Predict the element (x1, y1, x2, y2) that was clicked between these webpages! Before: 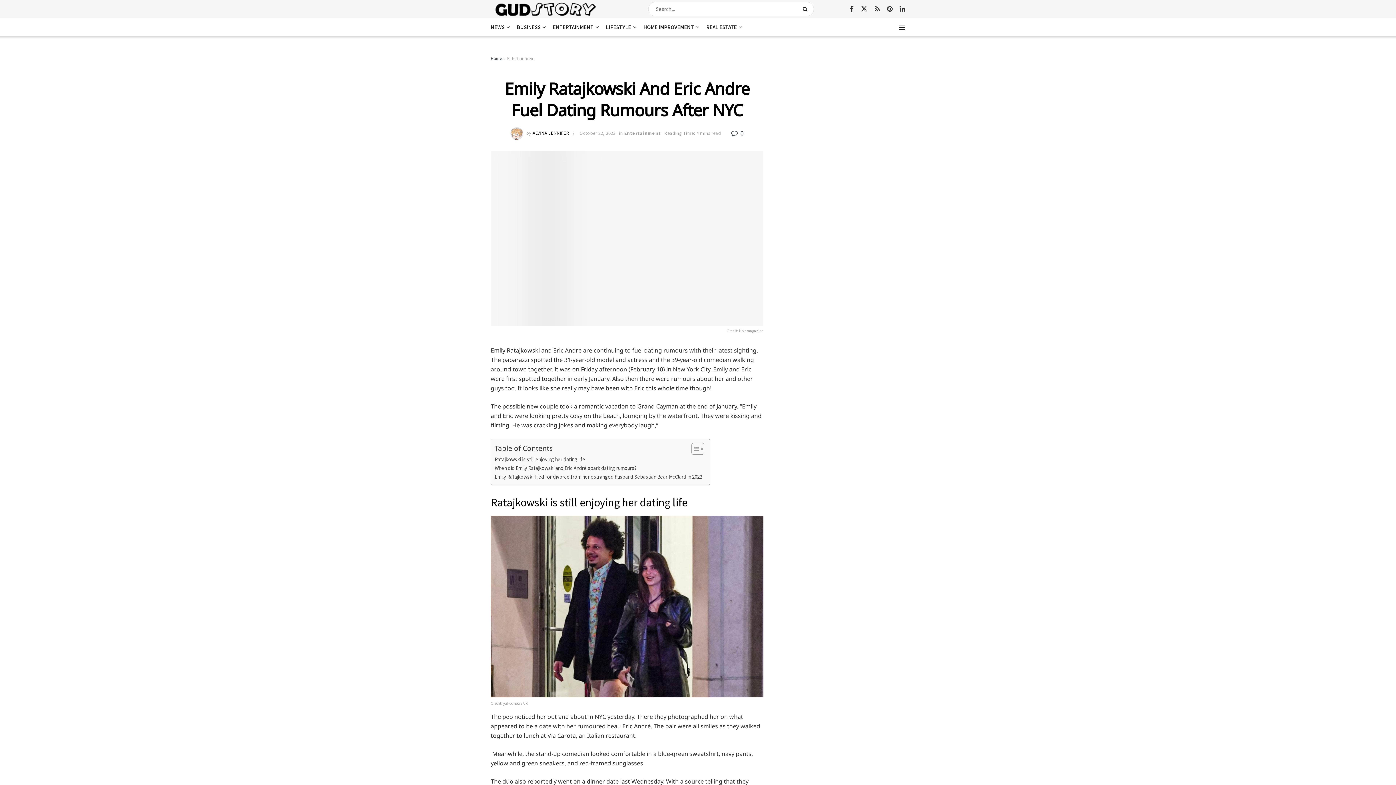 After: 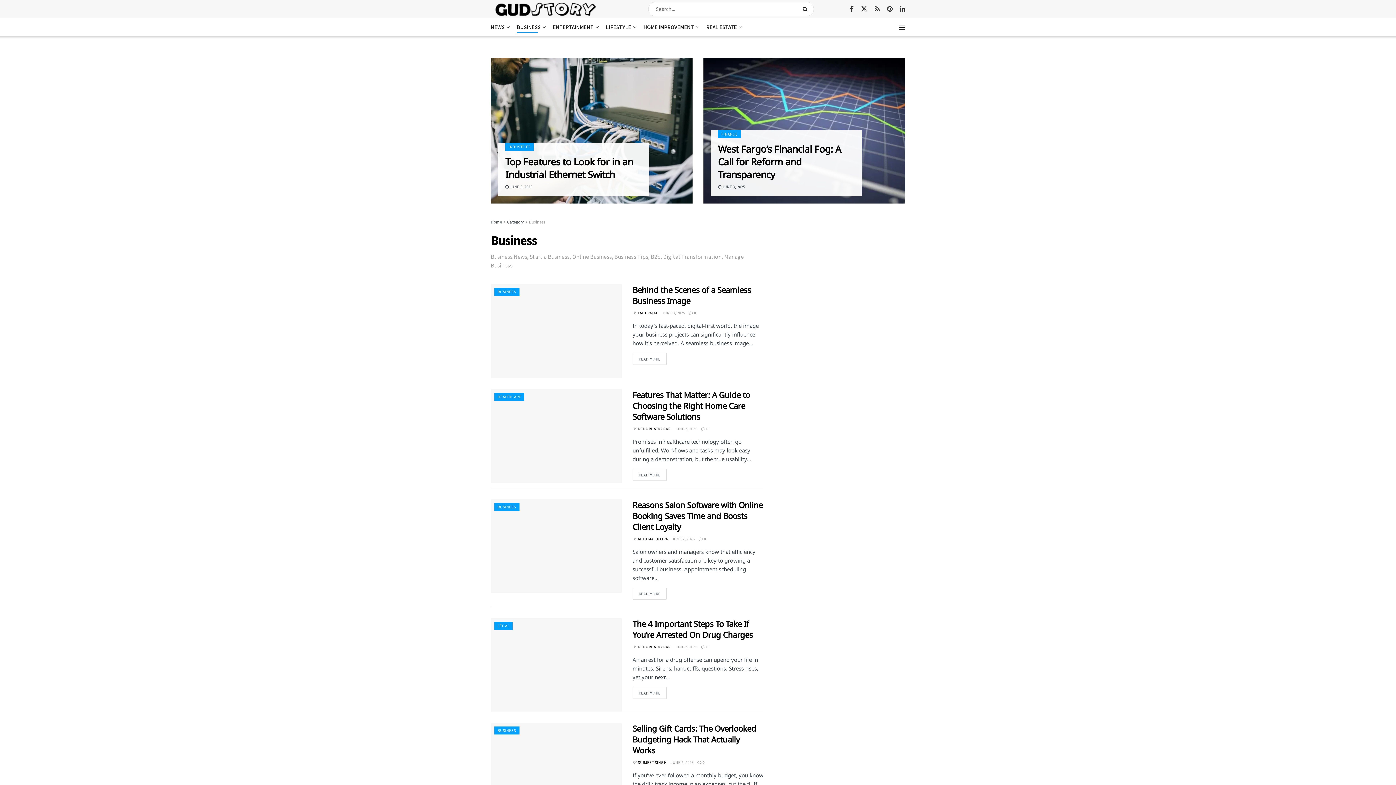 Action: label: BUSINESS bbox: (517, 21, 545, 32)